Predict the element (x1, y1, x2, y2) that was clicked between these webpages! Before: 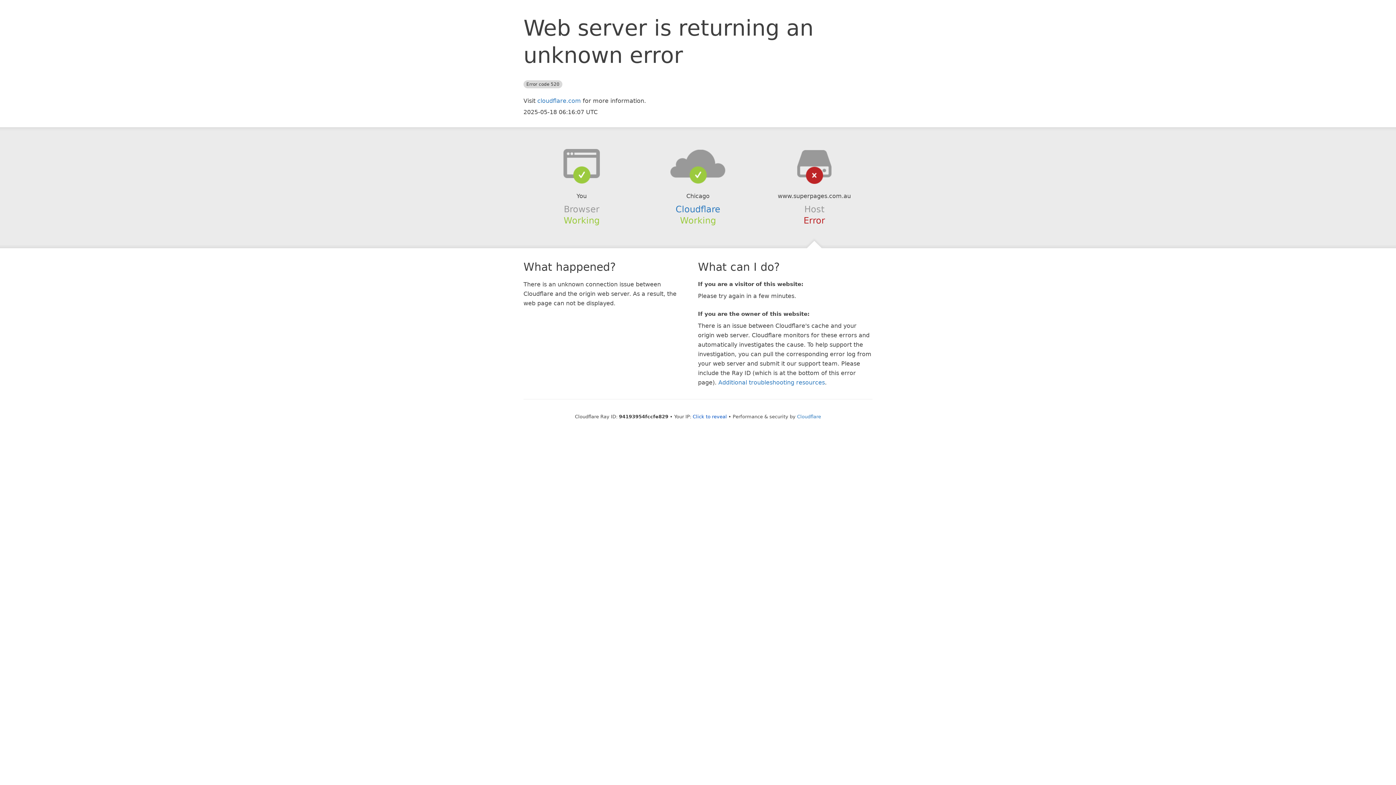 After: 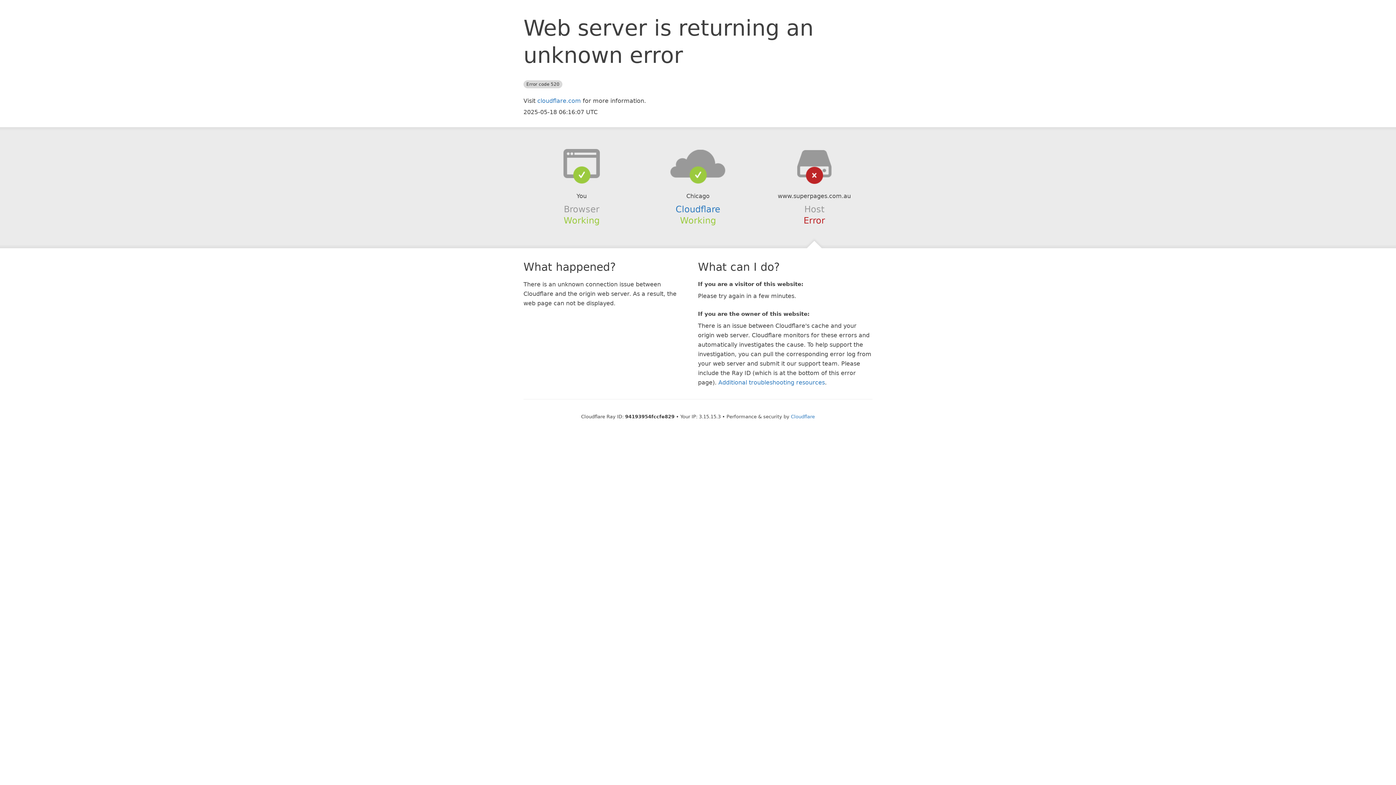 Action: label: Click to reveal bbox: (692, 414, 727, 419)